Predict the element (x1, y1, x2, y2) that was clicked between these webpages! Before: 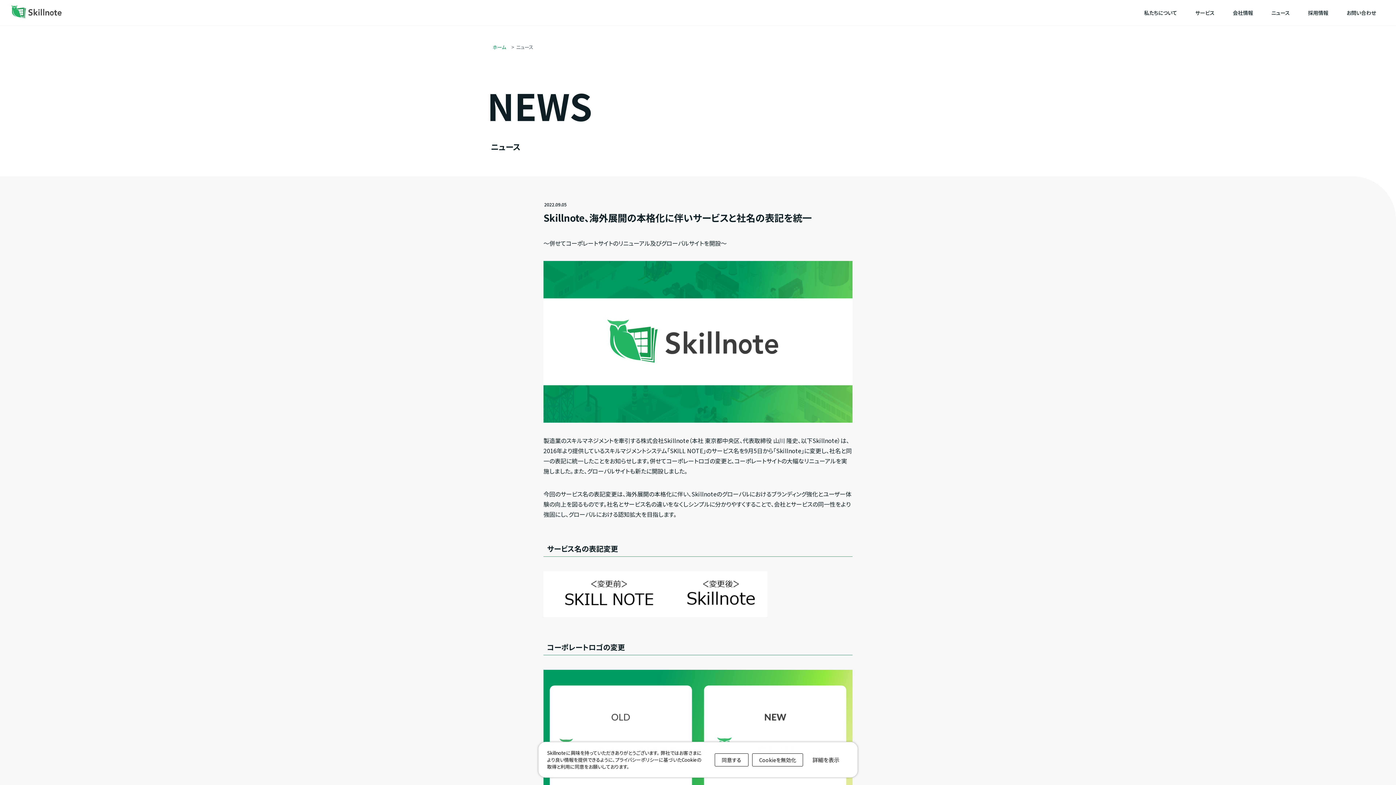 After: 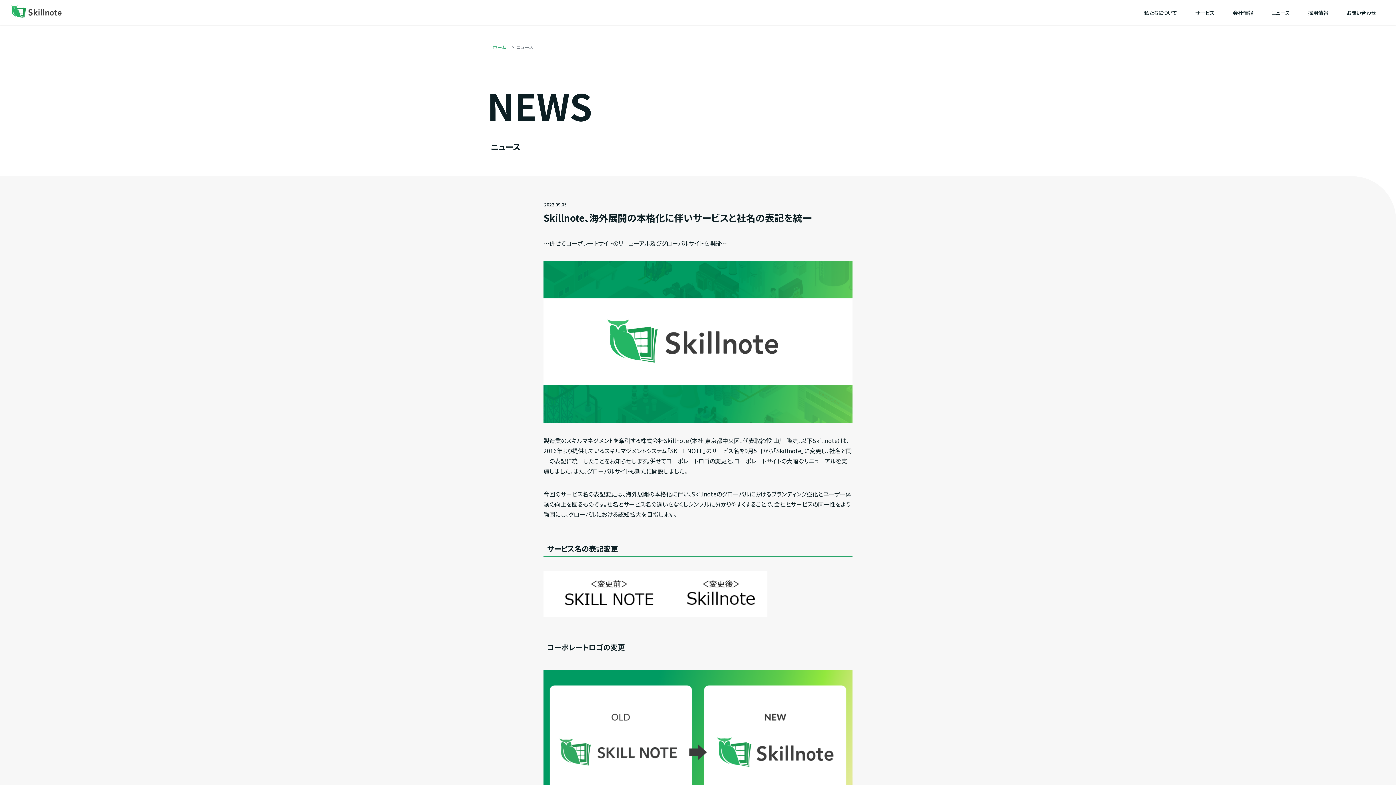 Action: bbox: (714, 753, 748, 766) label: 同意する